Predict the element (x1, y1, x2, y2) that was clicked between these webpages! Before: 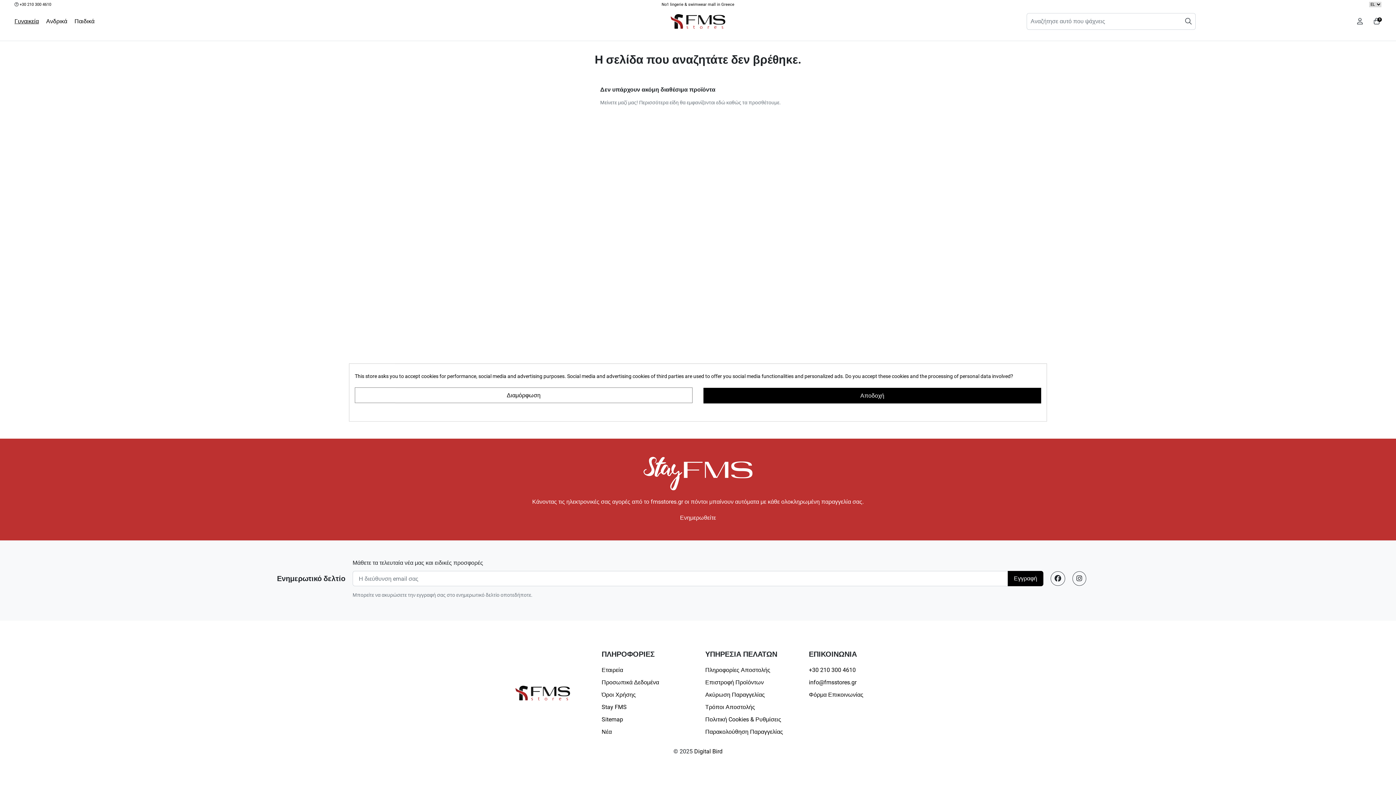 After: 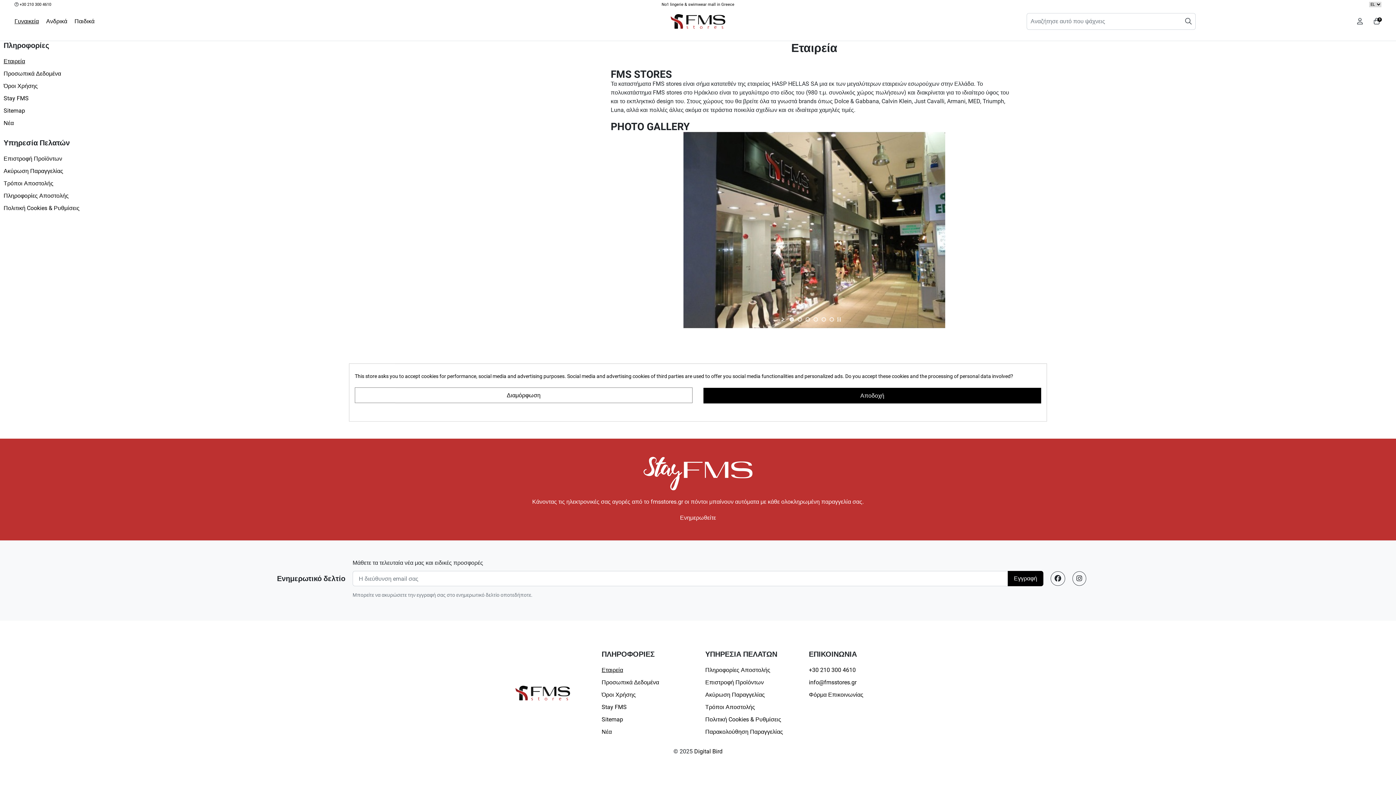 Action: label: Εταιρεία bbox: (601, 666, 623, 673)